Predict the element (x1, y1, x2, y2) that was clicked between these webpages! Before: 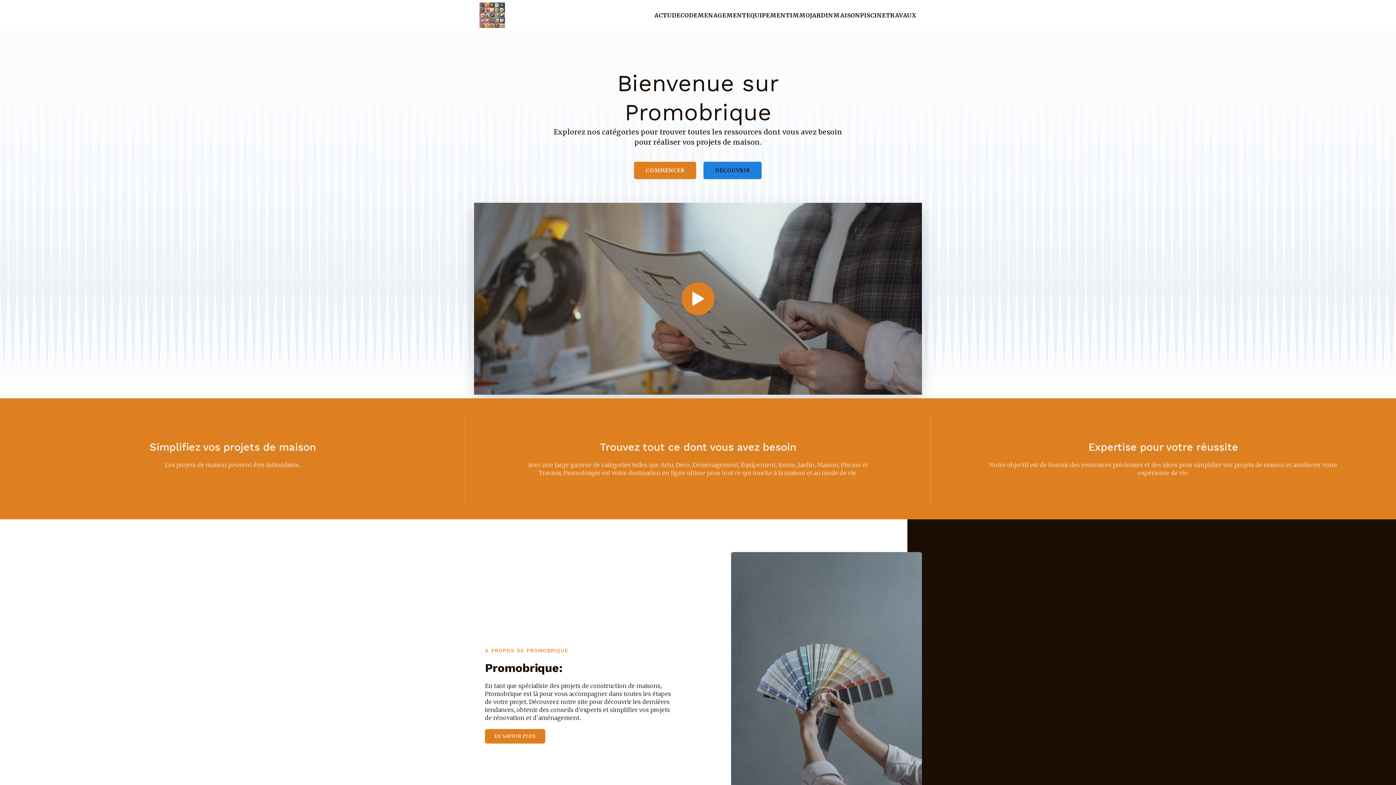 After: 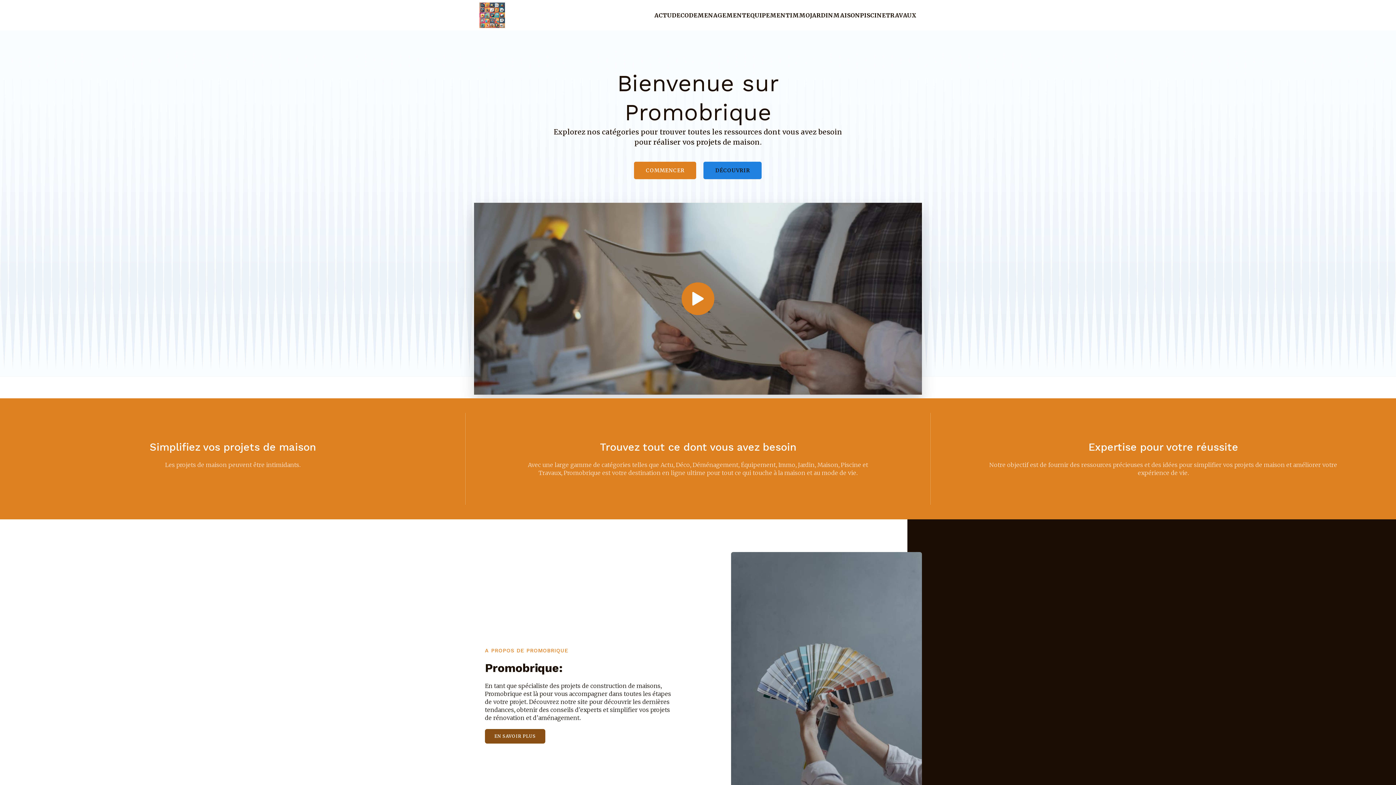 Action: bbox: (485, 729, 545, 743) label: EN SAVOIR PLUS